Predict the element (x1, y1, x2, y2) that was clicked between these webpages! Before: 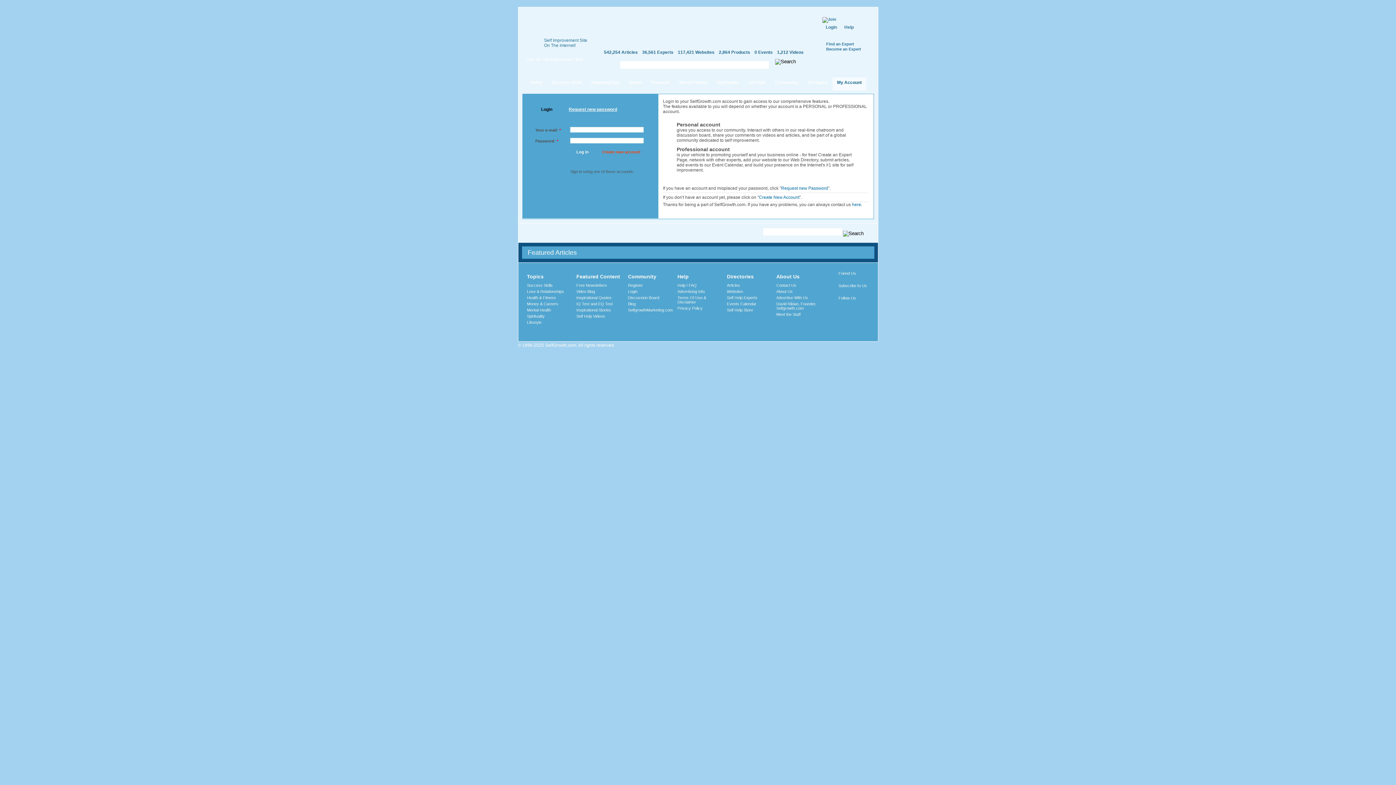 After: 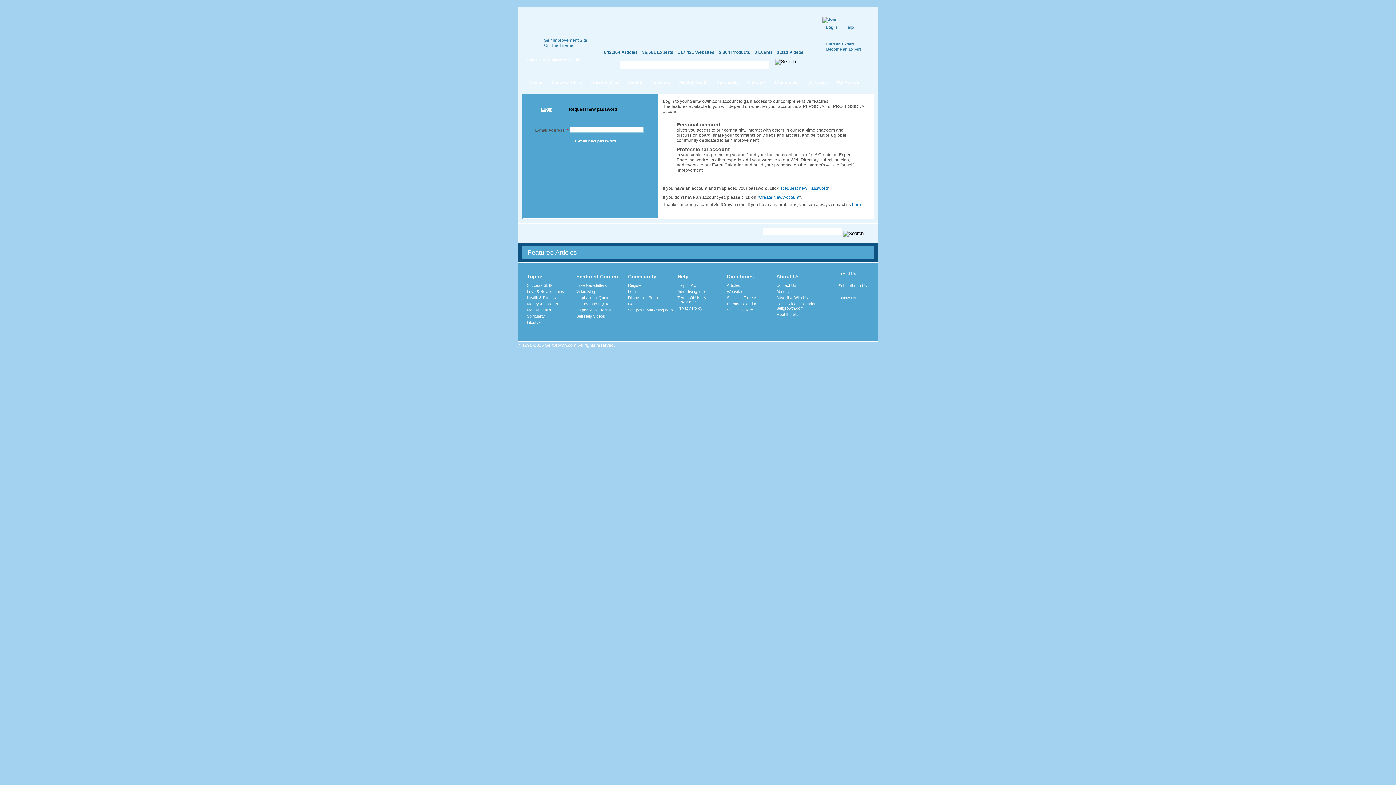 Action: bbox: (781, 185, 828, 190) label: Request new Password